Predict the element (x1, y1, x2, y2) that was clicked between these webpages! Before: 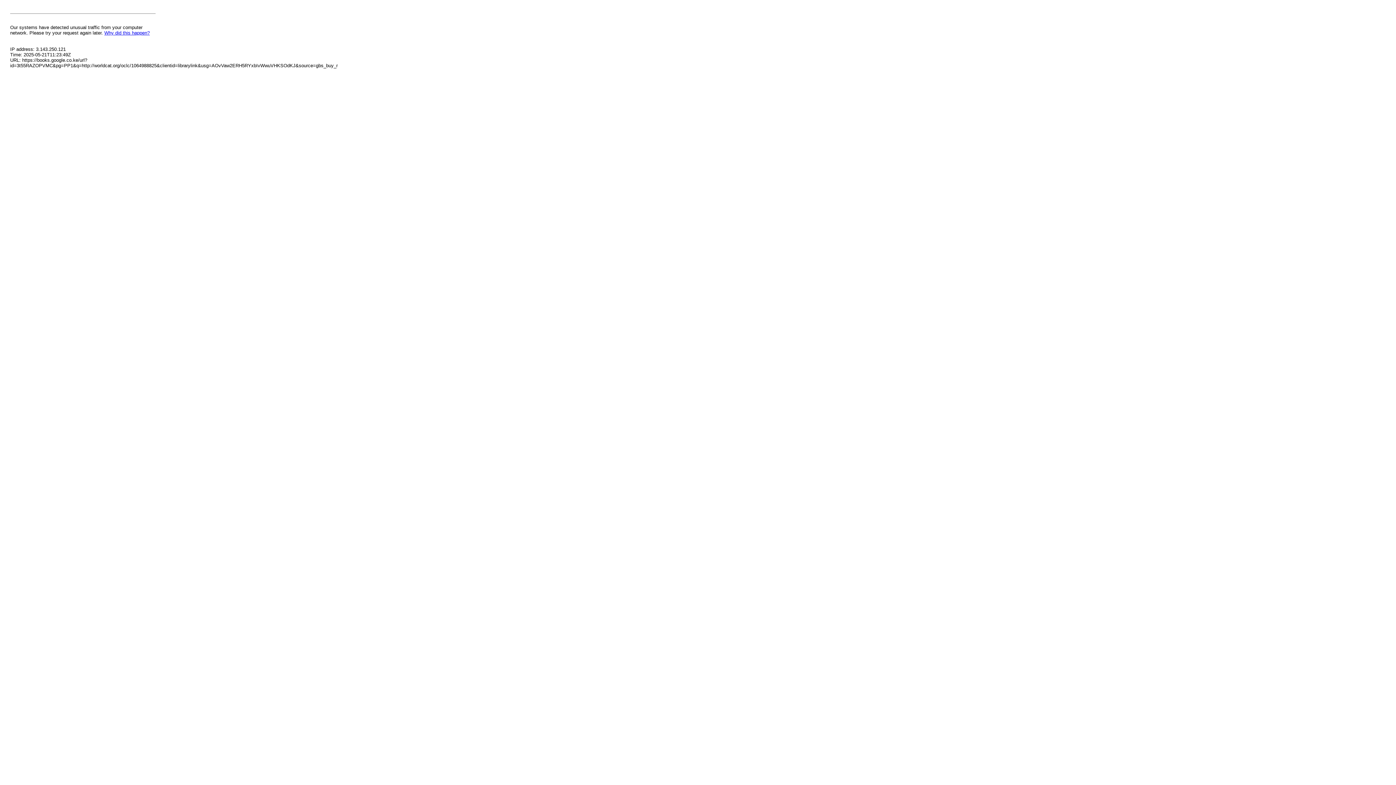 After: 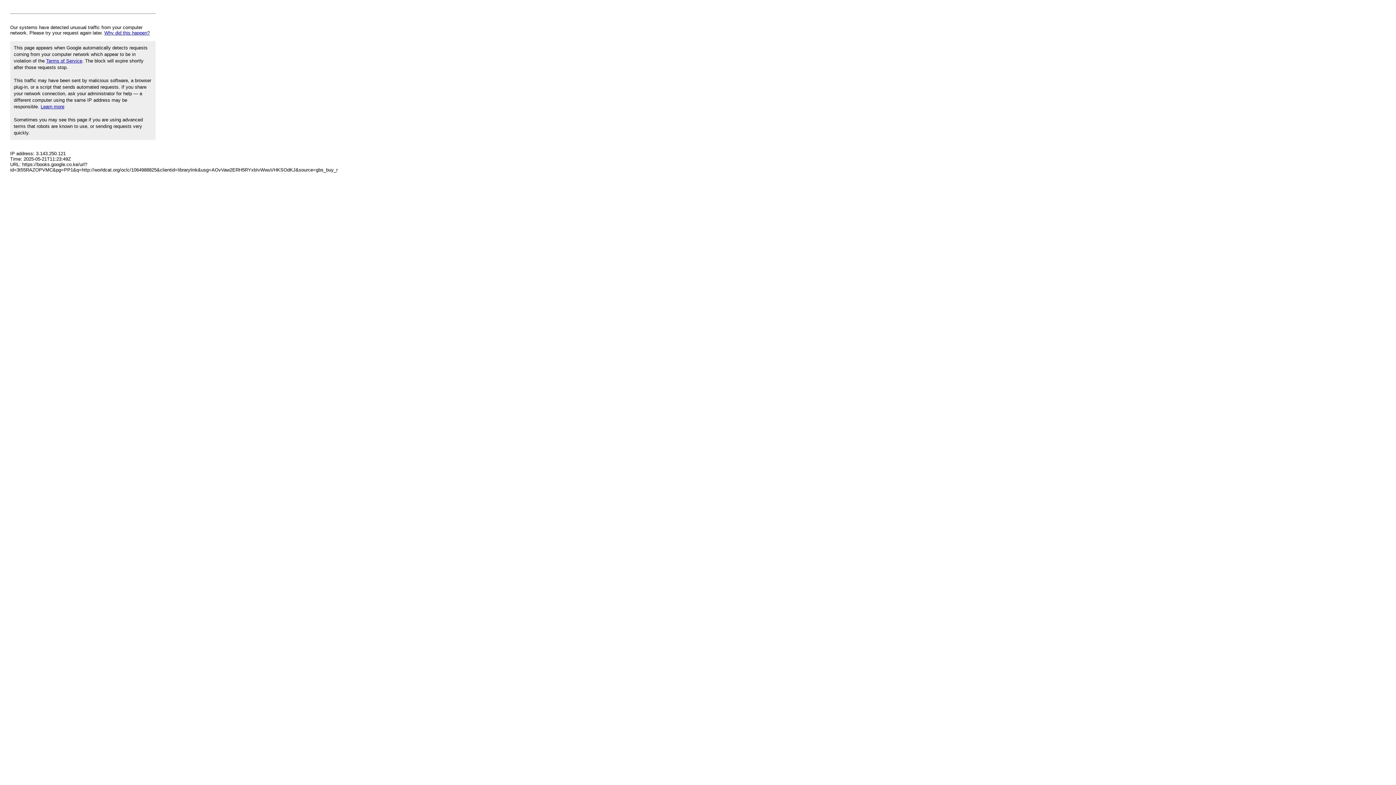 Action: label: Why did this happen? bbox: (104, 30, 149, 35)